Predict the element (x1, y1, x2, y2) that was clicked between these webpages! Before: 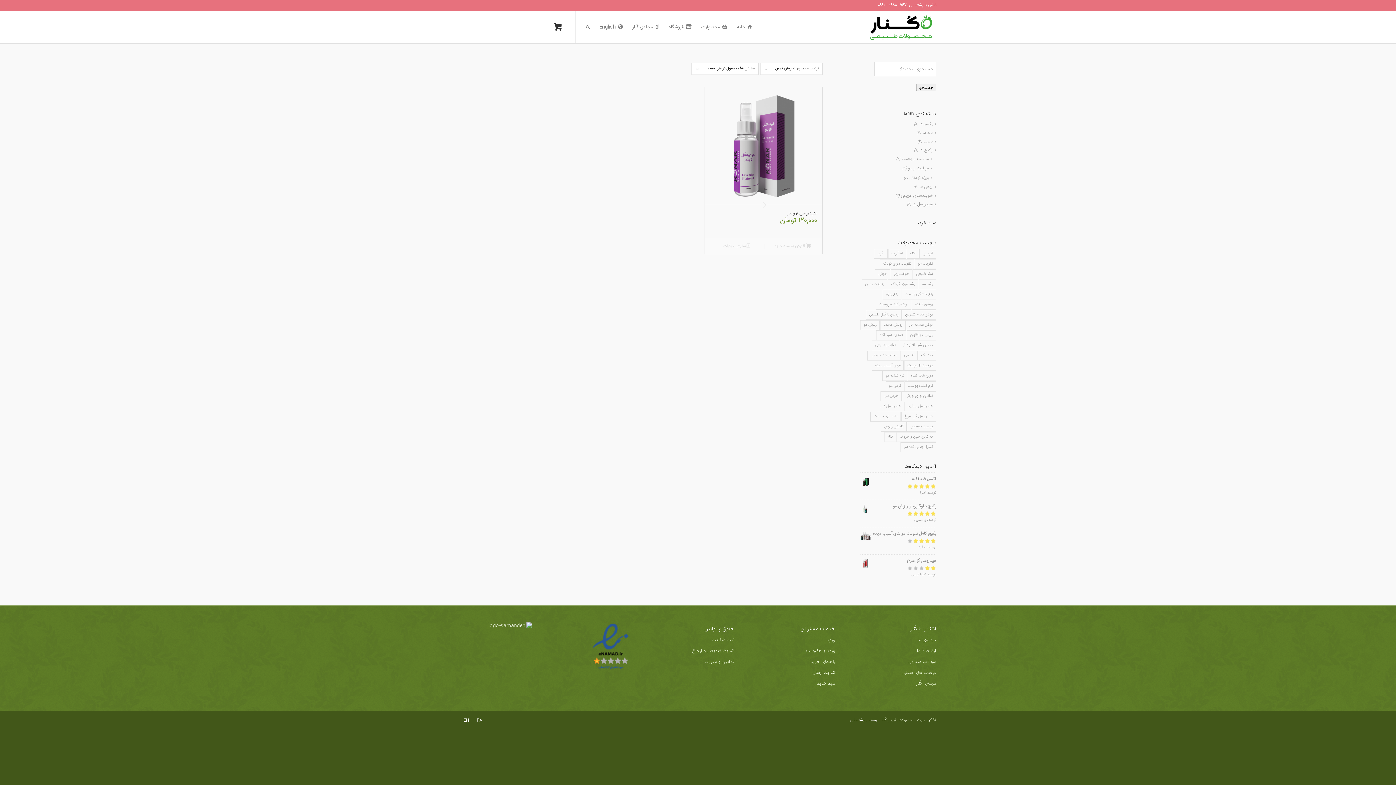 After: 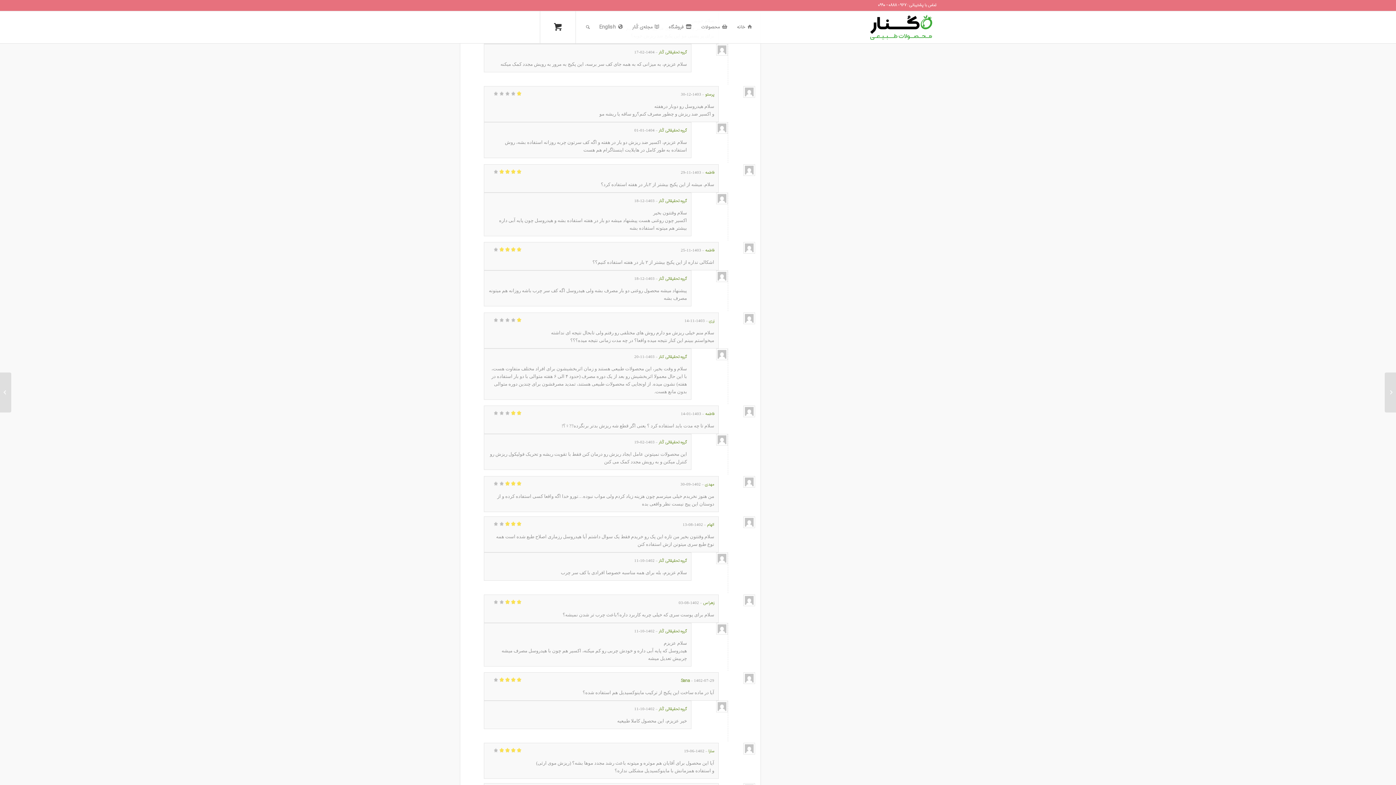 Action: label: پکیج جلوگیری از ریزش مو bbox: (860, 503, 936, 509)